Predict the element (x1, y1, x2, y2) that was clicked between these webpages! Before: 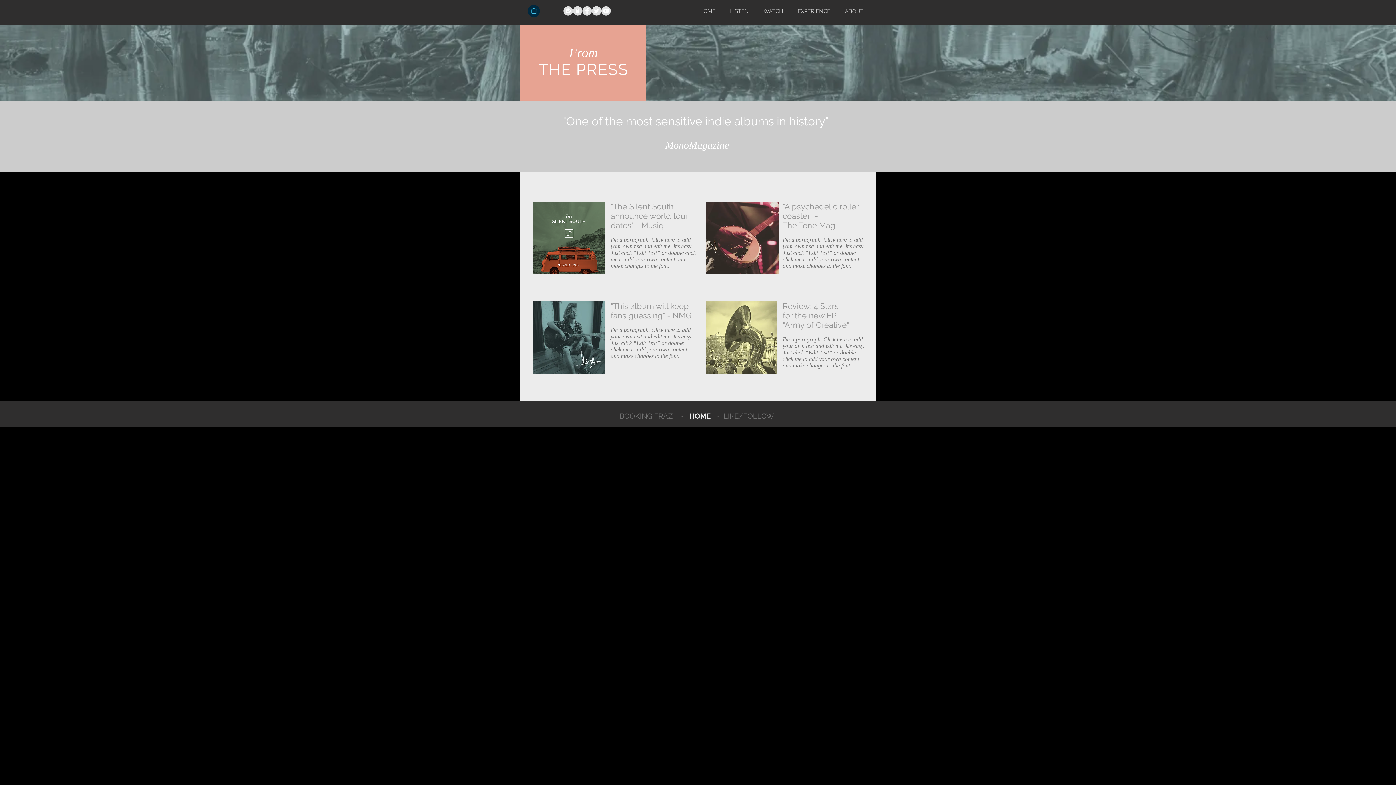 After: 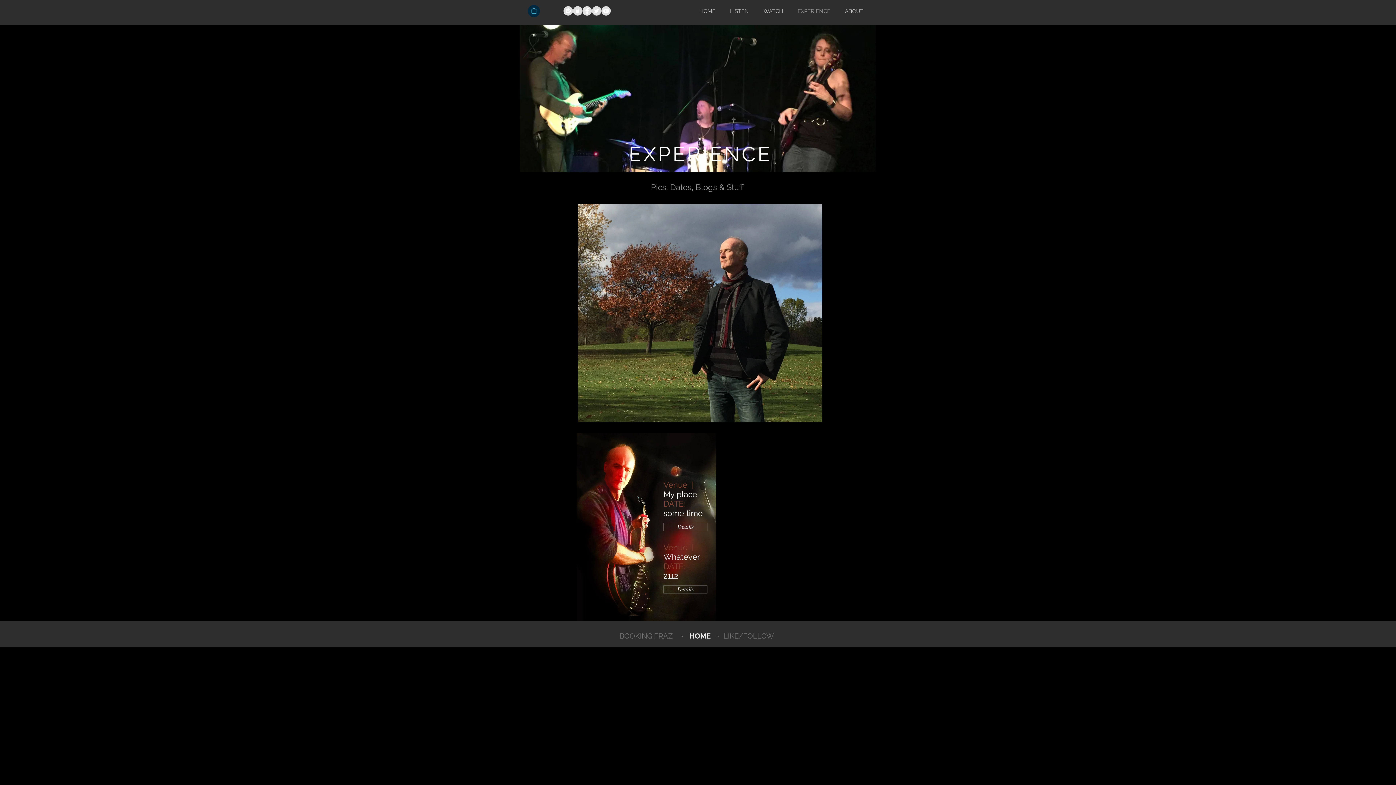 Action: label: EXPERIENCE bbox: (790, 6, 837, 16)